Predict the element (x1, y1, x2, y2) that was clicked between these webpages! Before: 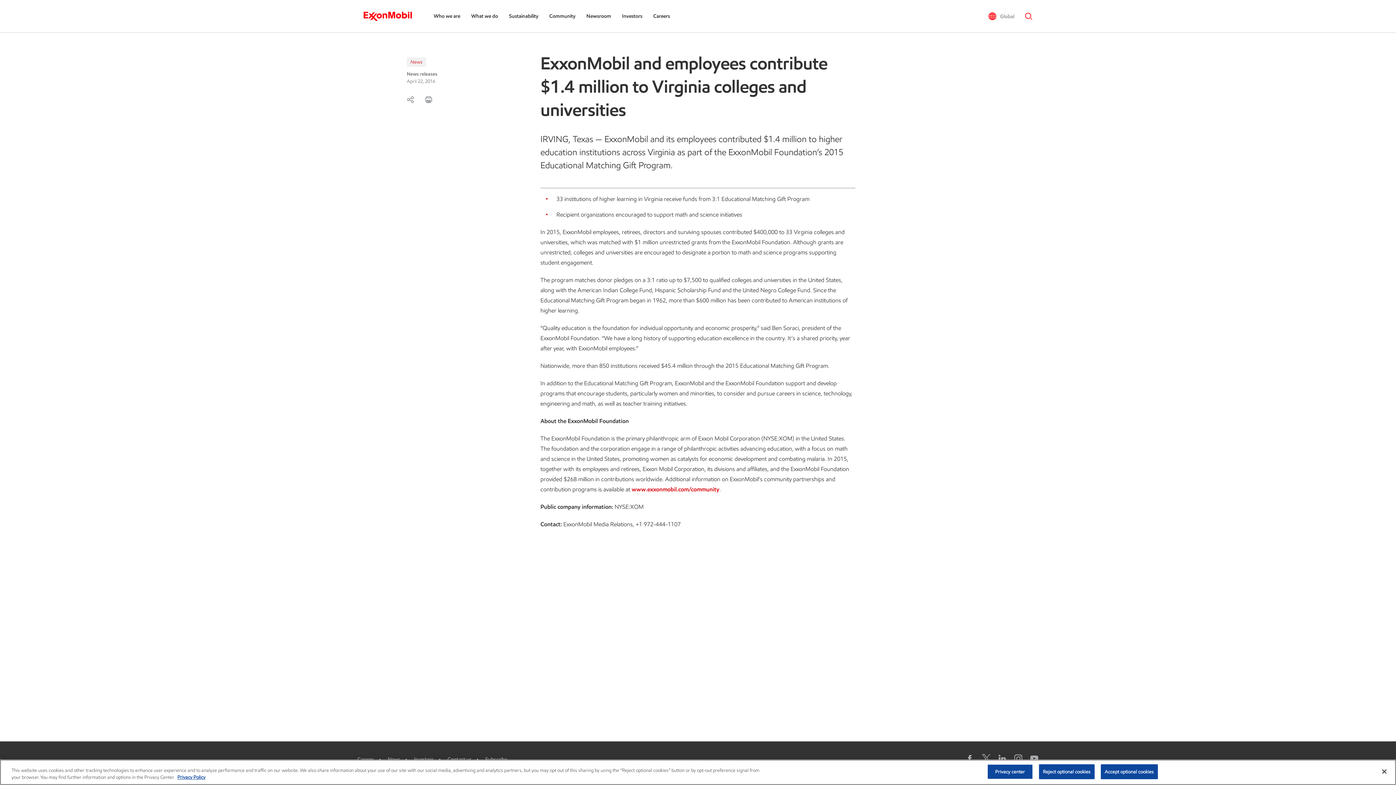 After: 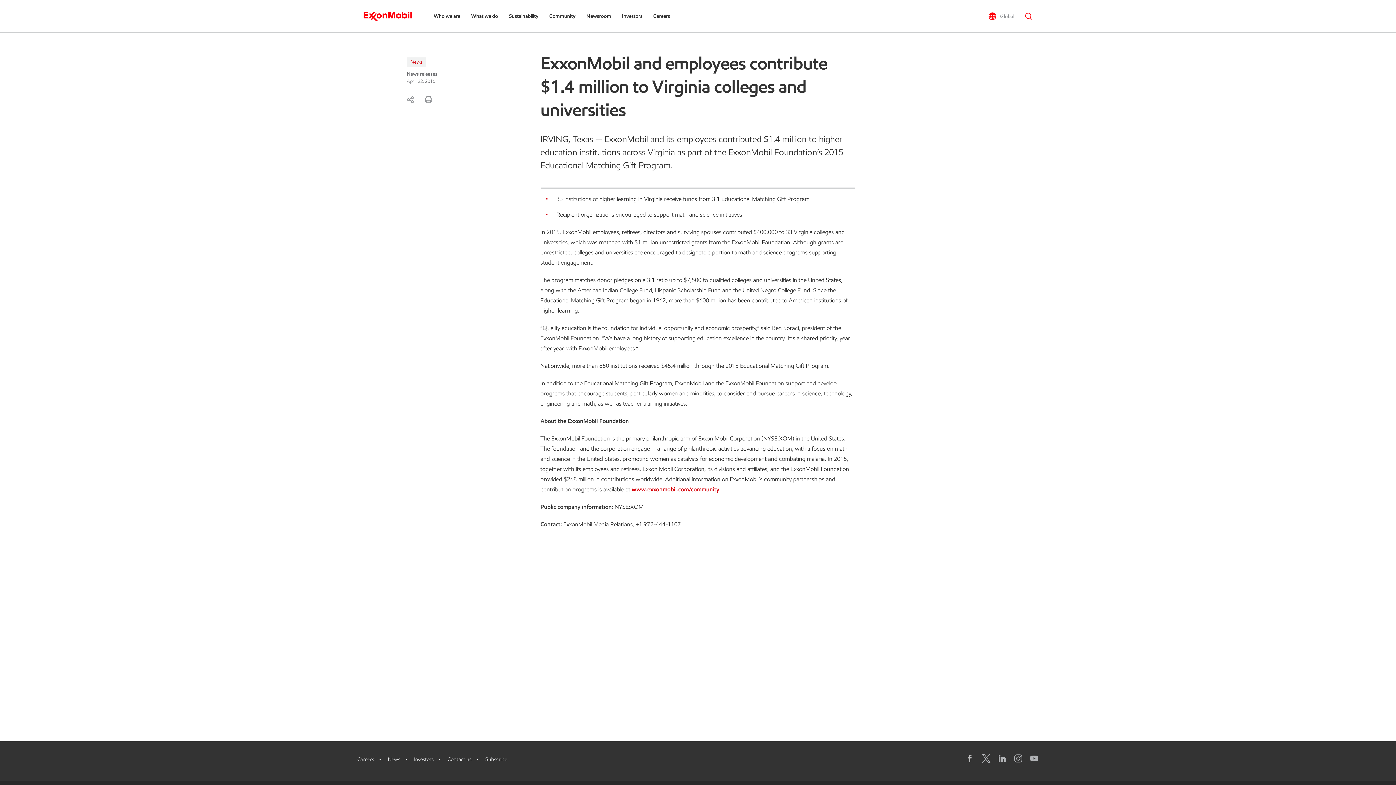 Action: bbox: (1039, 773, 1094, 788) label: Reject optional cookies